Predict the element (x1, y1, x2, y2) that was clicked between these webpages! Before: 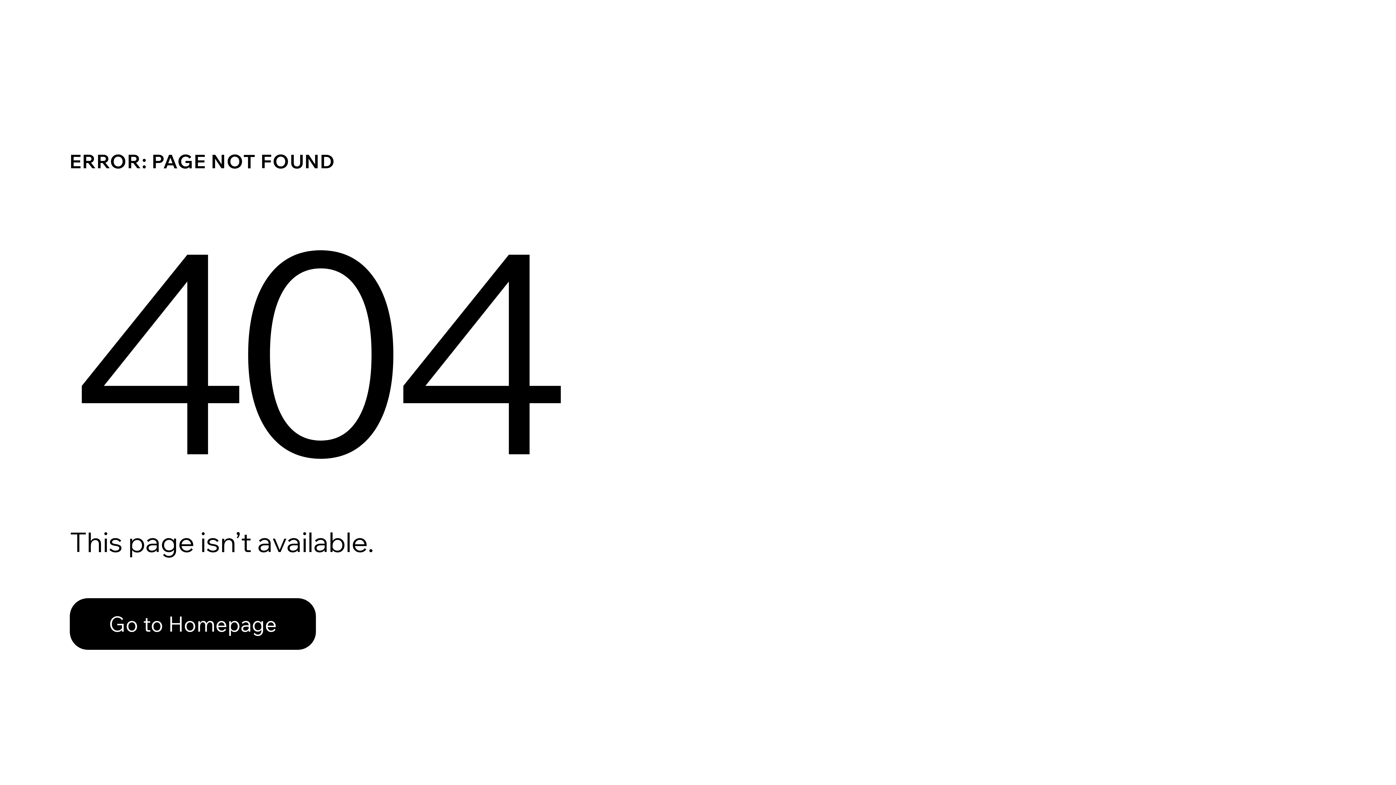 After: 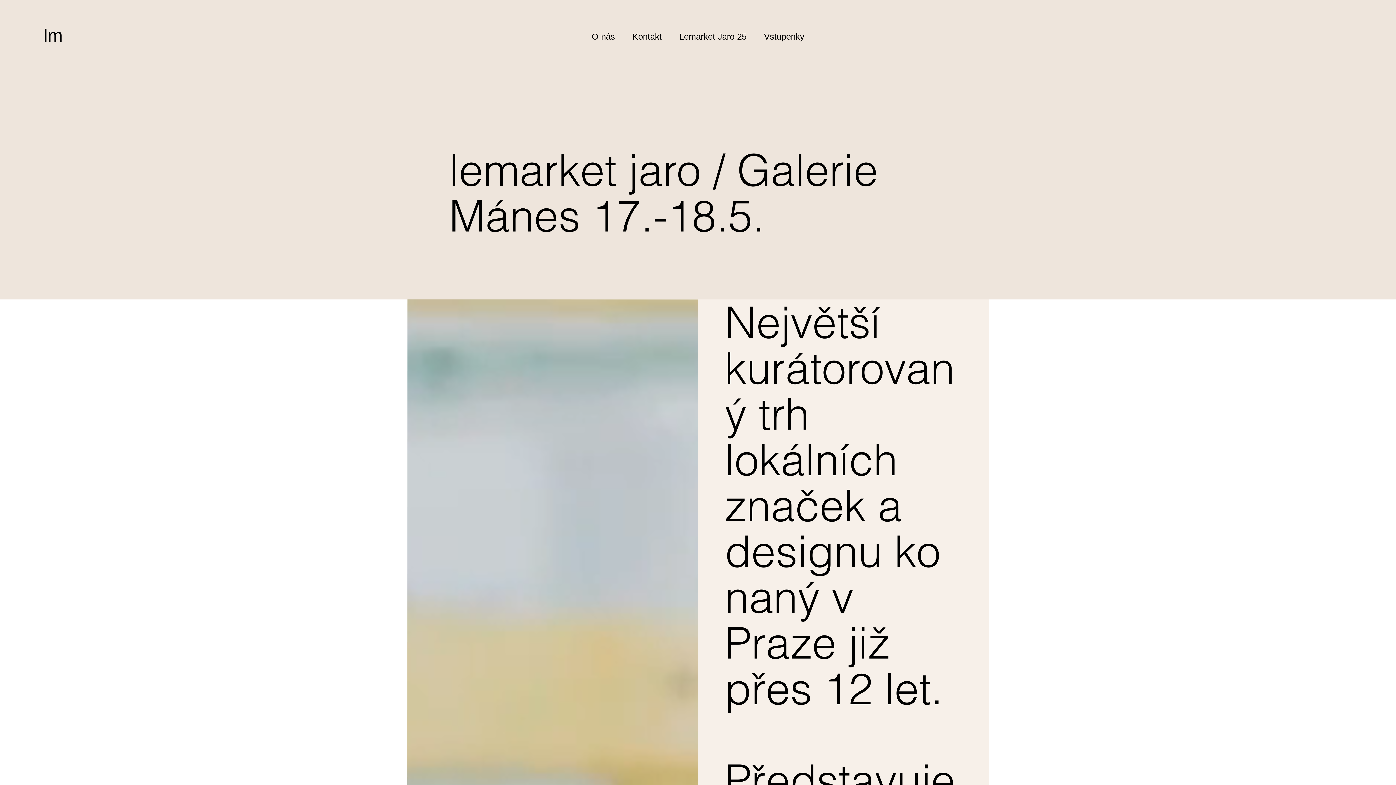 Action: bbox: (69, 582, 768, 659) label: Go to Homepage